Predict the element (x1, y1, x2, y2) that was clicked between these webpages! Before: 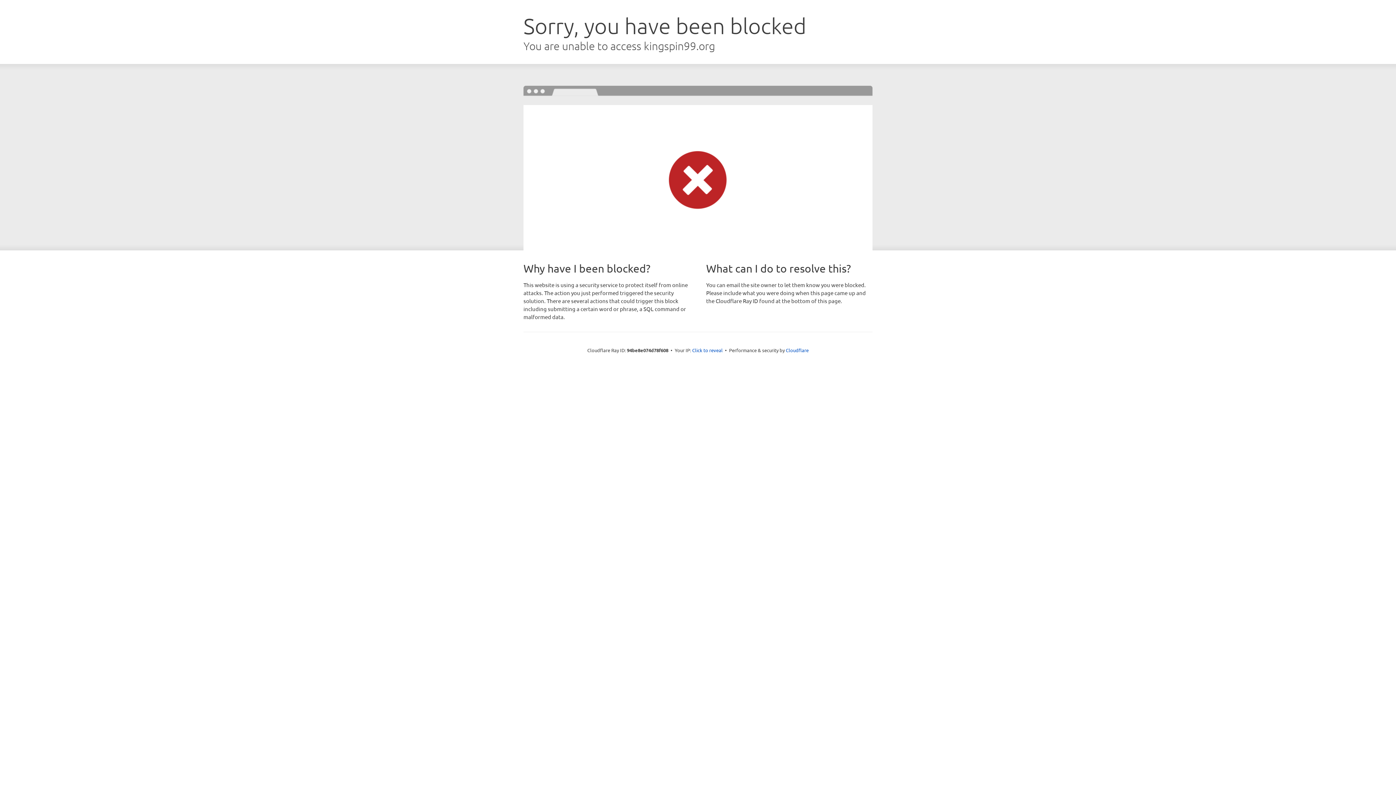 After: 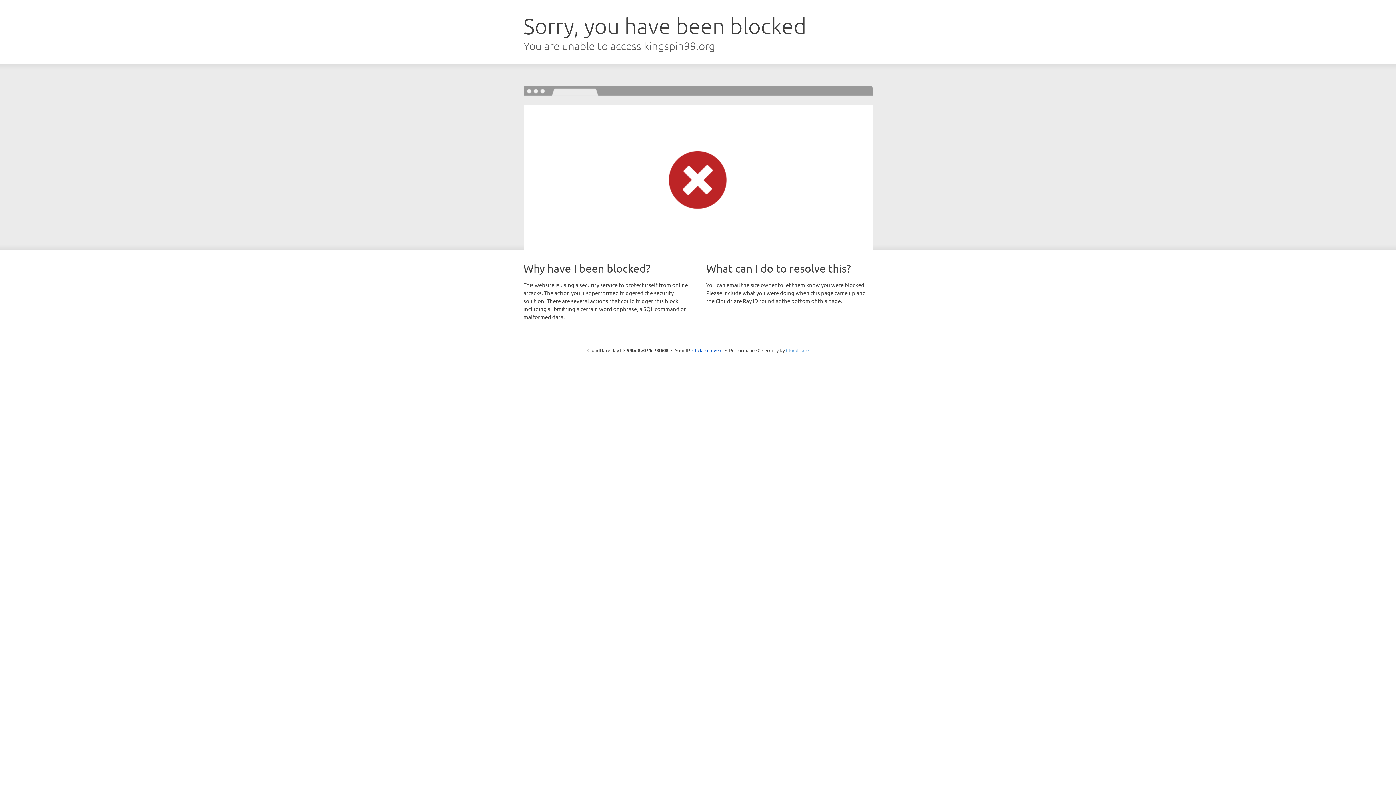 Action: bbox: (786, 347, 808, 353) label: Cloudflare